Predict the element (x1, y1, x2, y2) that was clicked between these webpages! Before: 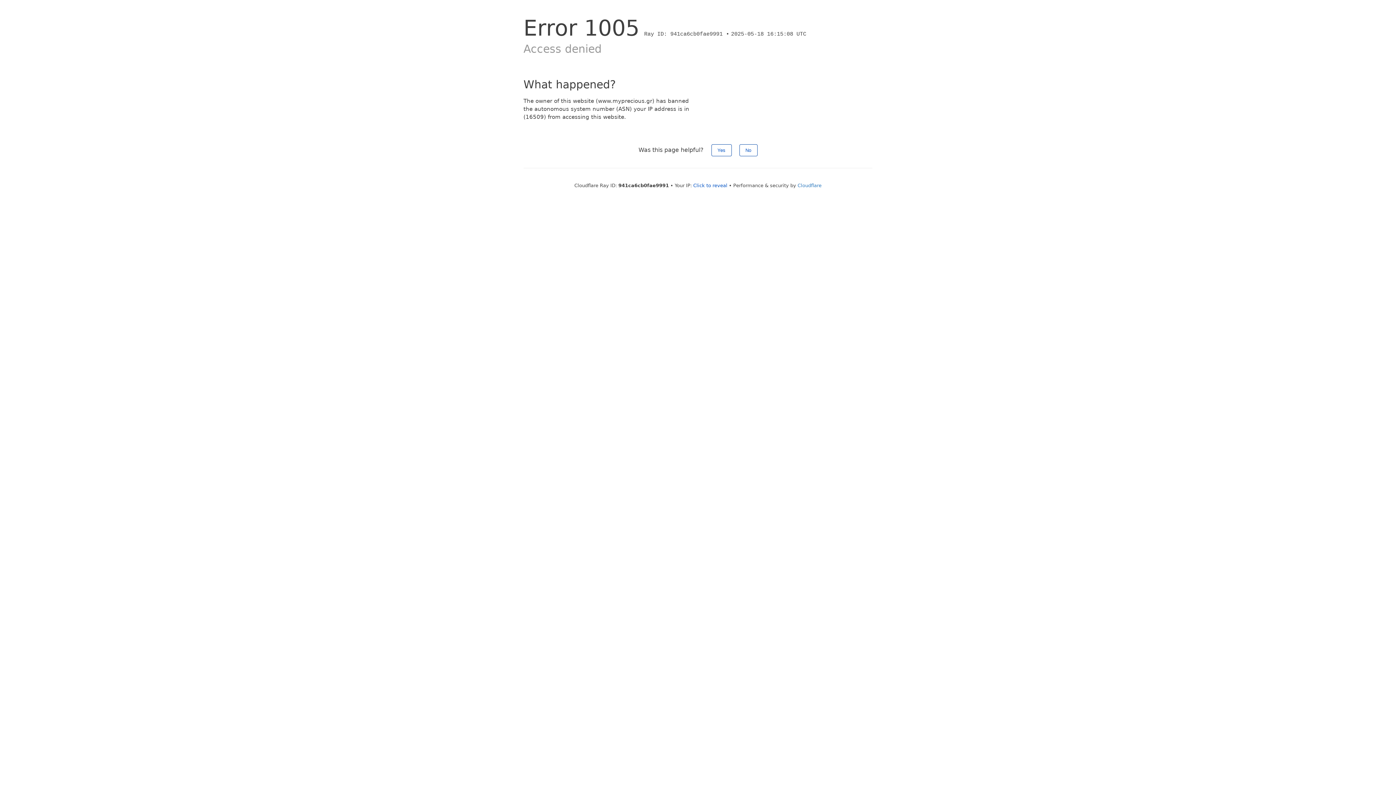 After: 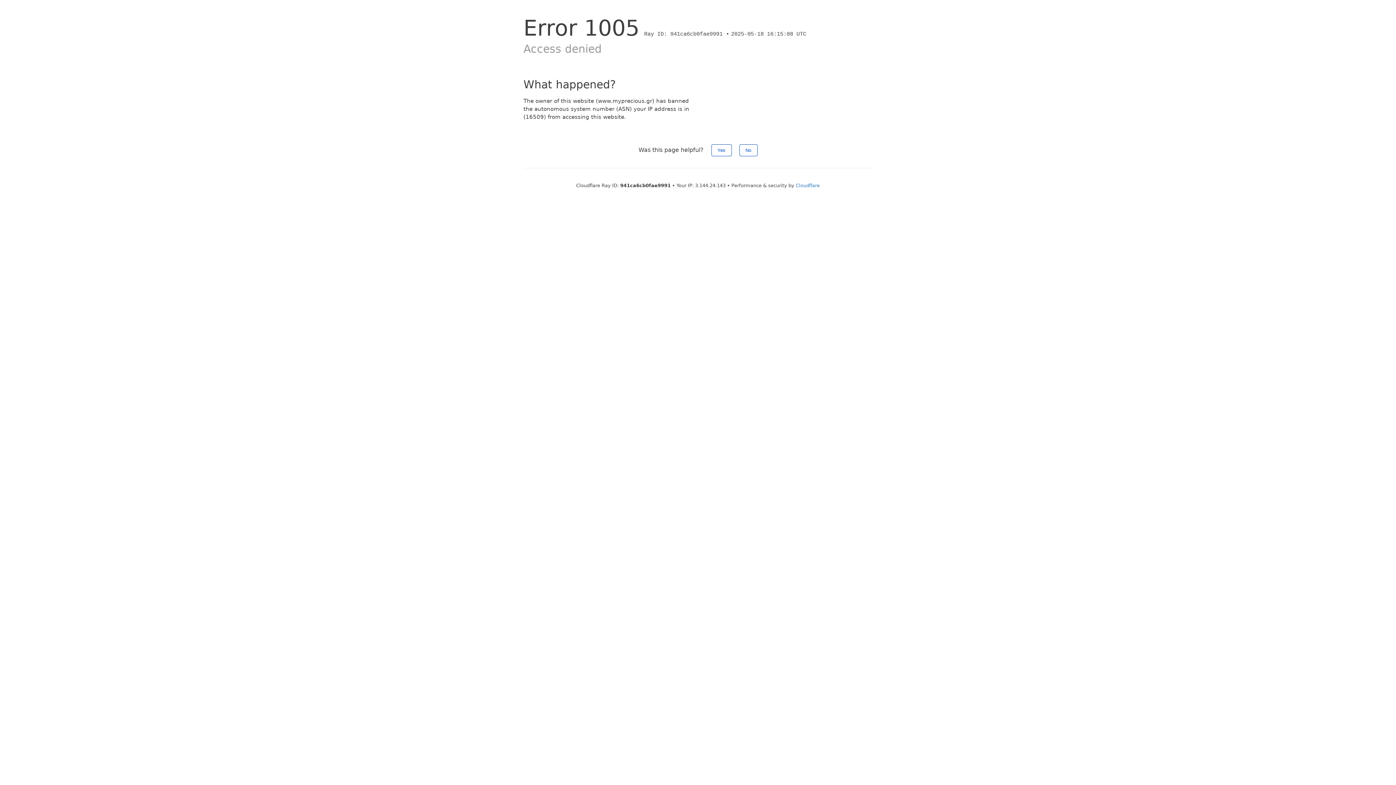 Action: label: Click to reveal bbox: (693, 182, 727, 188)